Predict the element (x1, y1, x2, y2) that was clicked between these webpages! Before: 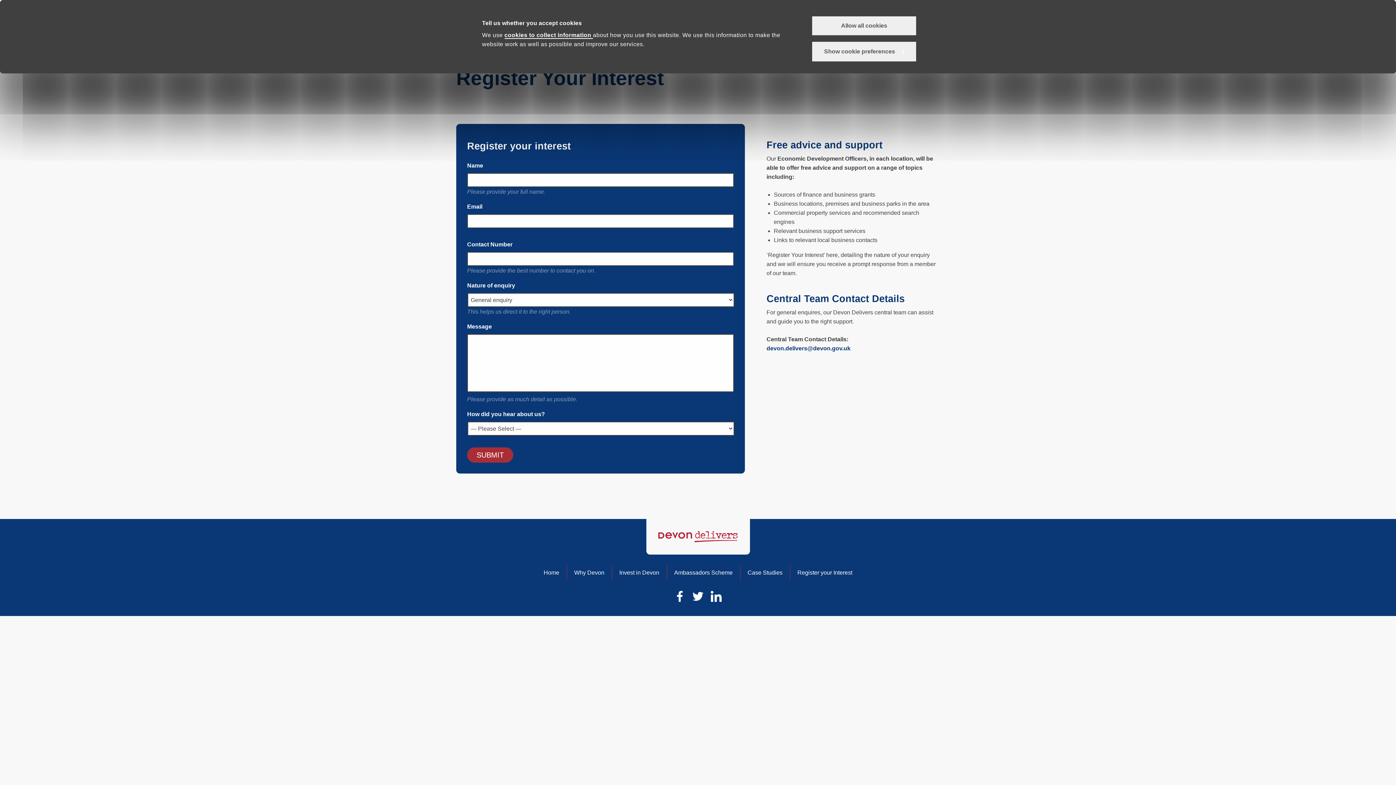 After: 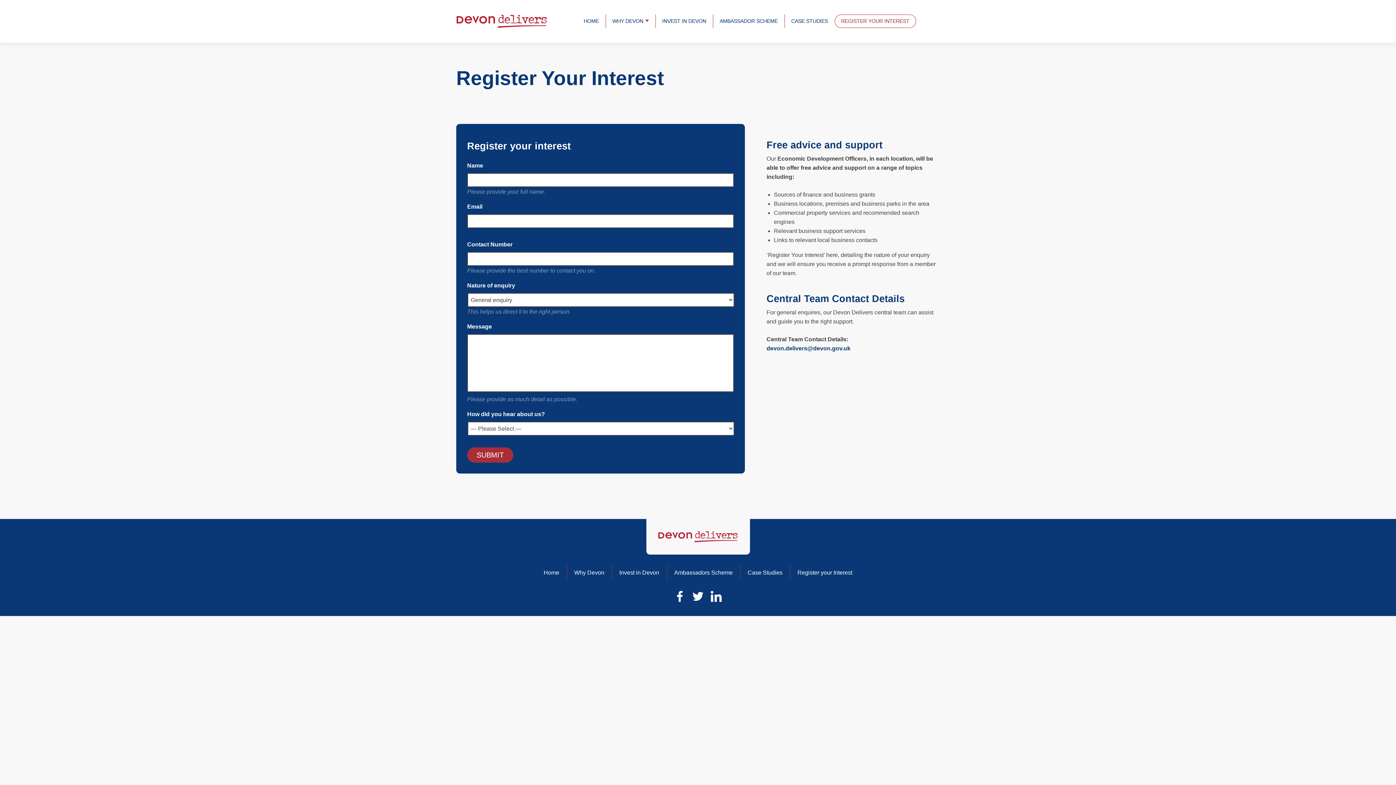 Action: bbox: (812, 16, 916, 35) label: Allow all cookies